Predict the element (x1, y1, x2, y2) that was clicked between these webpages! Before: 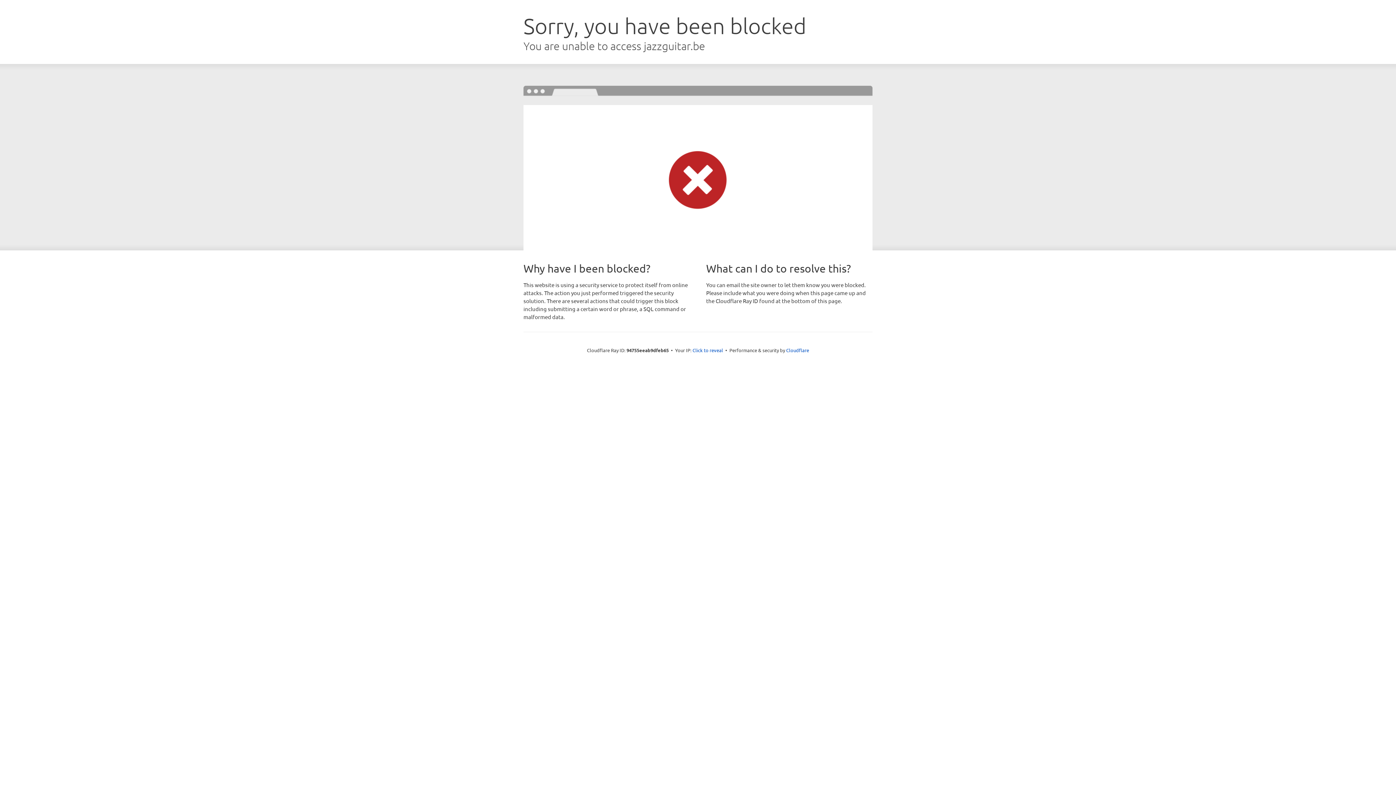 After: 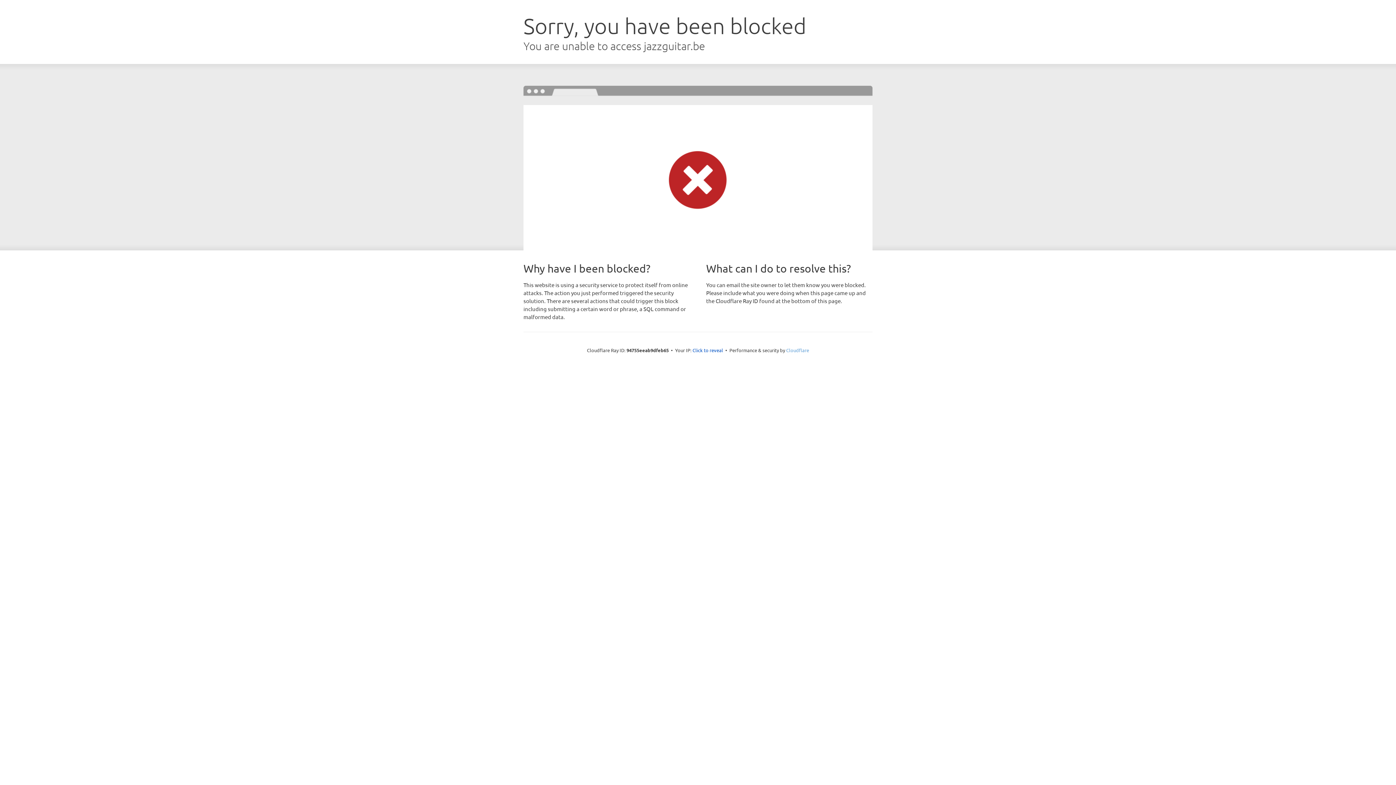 Action: label: Cloudflare bbox: (786, 347, 809, 353)